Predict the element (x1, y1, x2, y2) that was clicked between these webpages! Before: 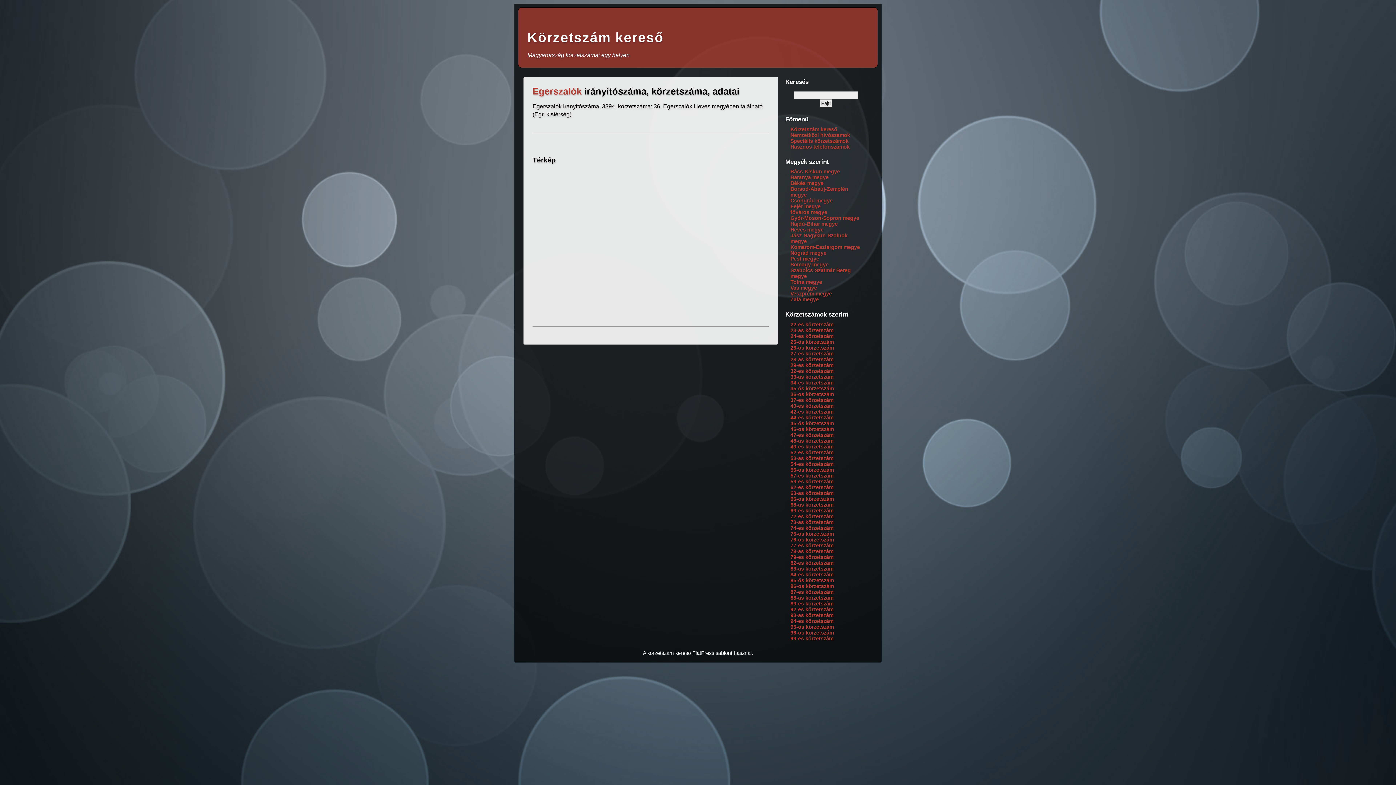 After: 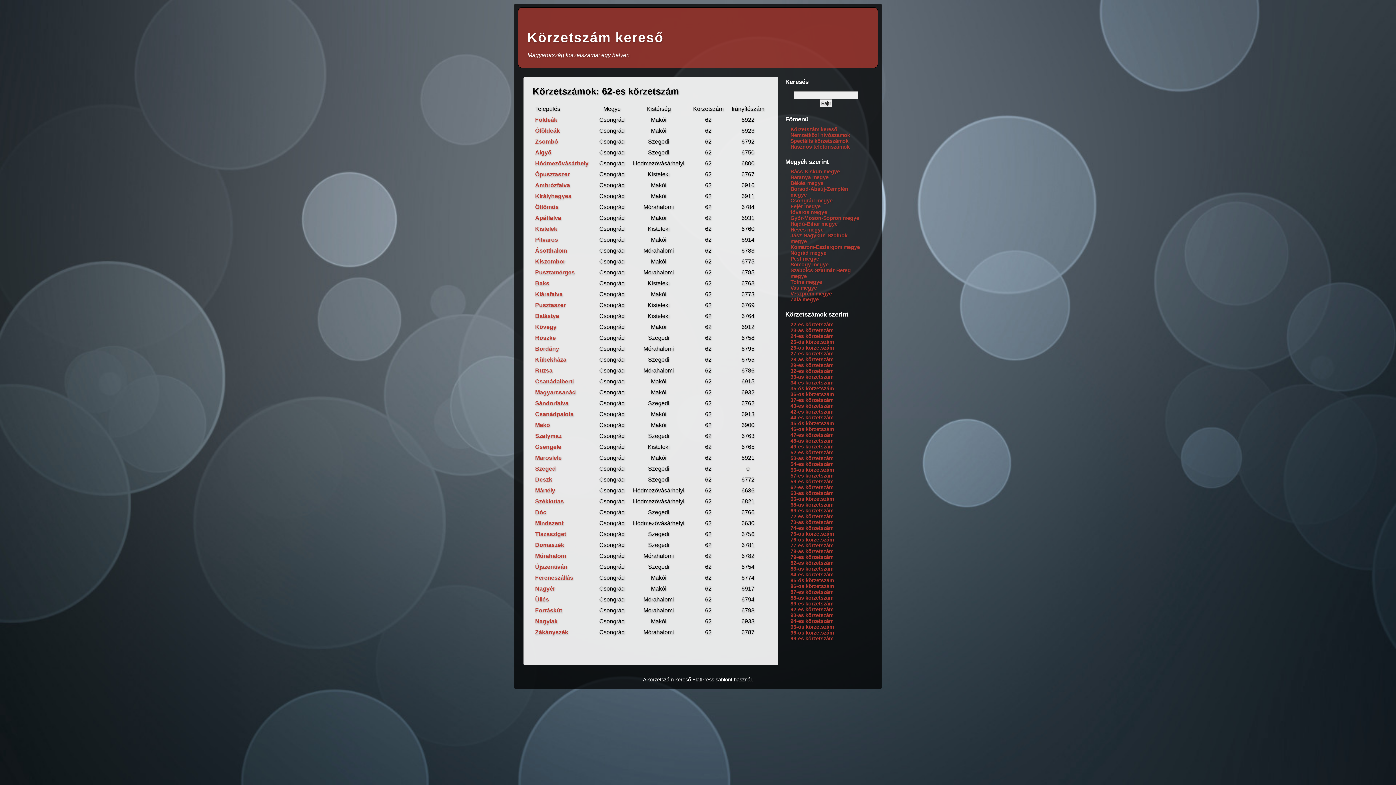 Action: label: 62-es körzetszám bbox: (790, 484, 833, 490)